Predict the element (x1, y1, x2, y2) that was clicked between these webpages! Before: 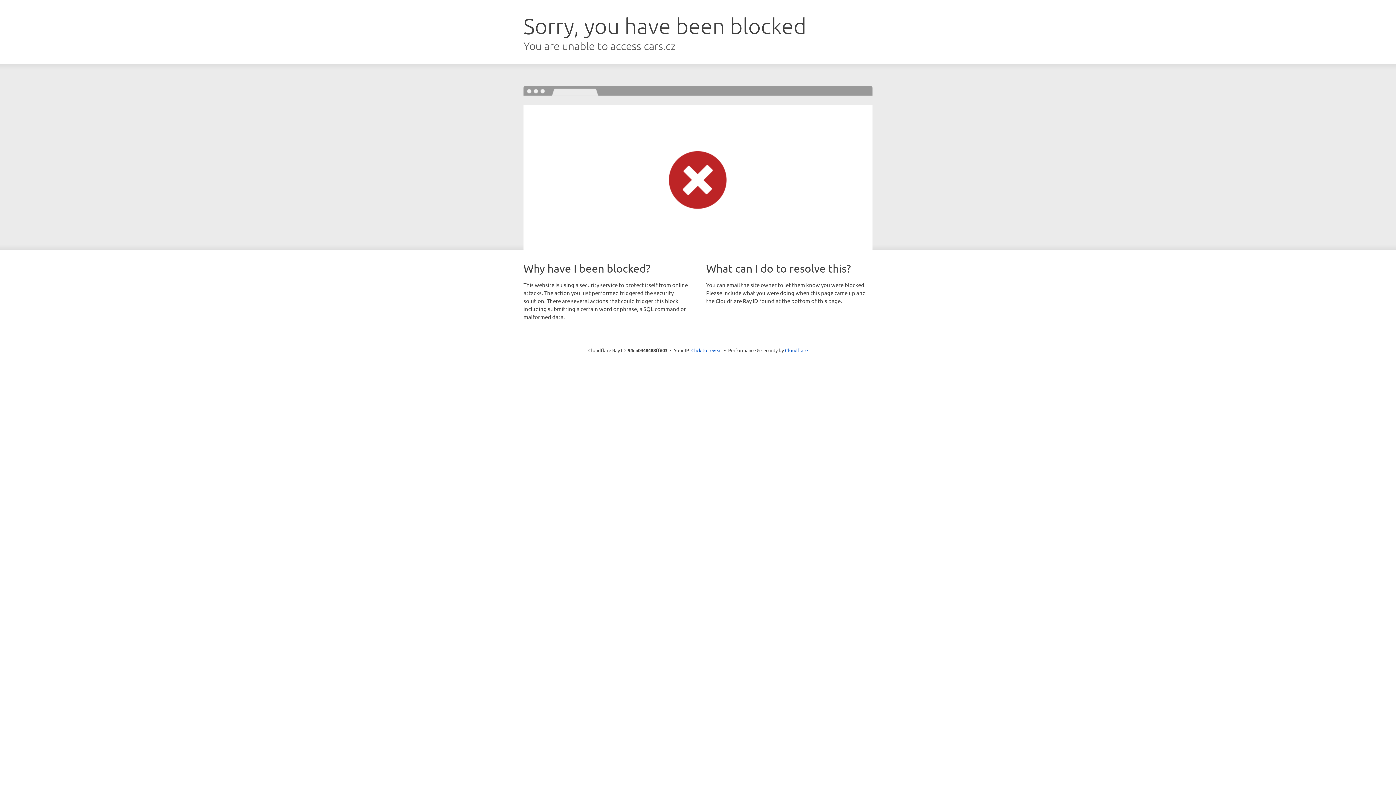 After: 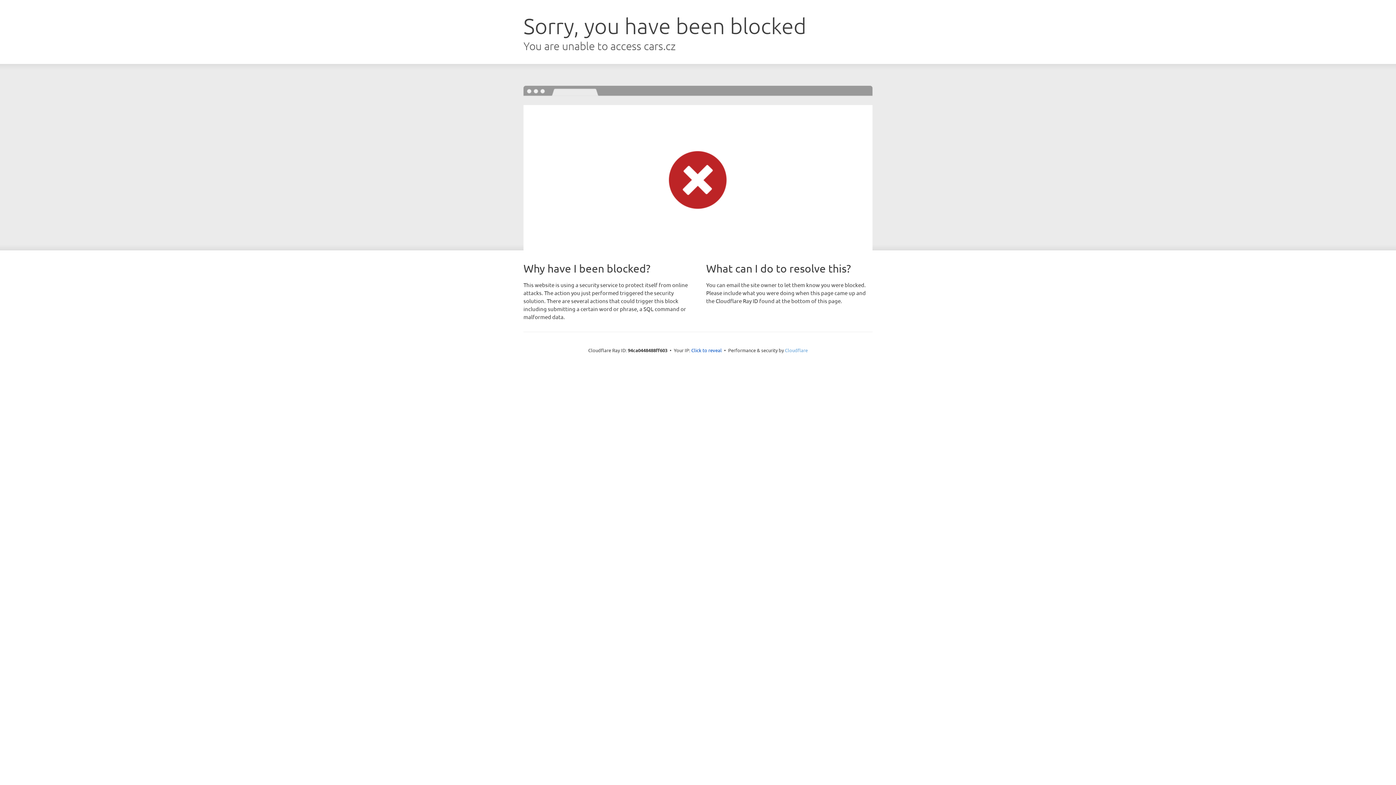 Action: label: Cloudflare bbox: (785, 347, 808, 353)